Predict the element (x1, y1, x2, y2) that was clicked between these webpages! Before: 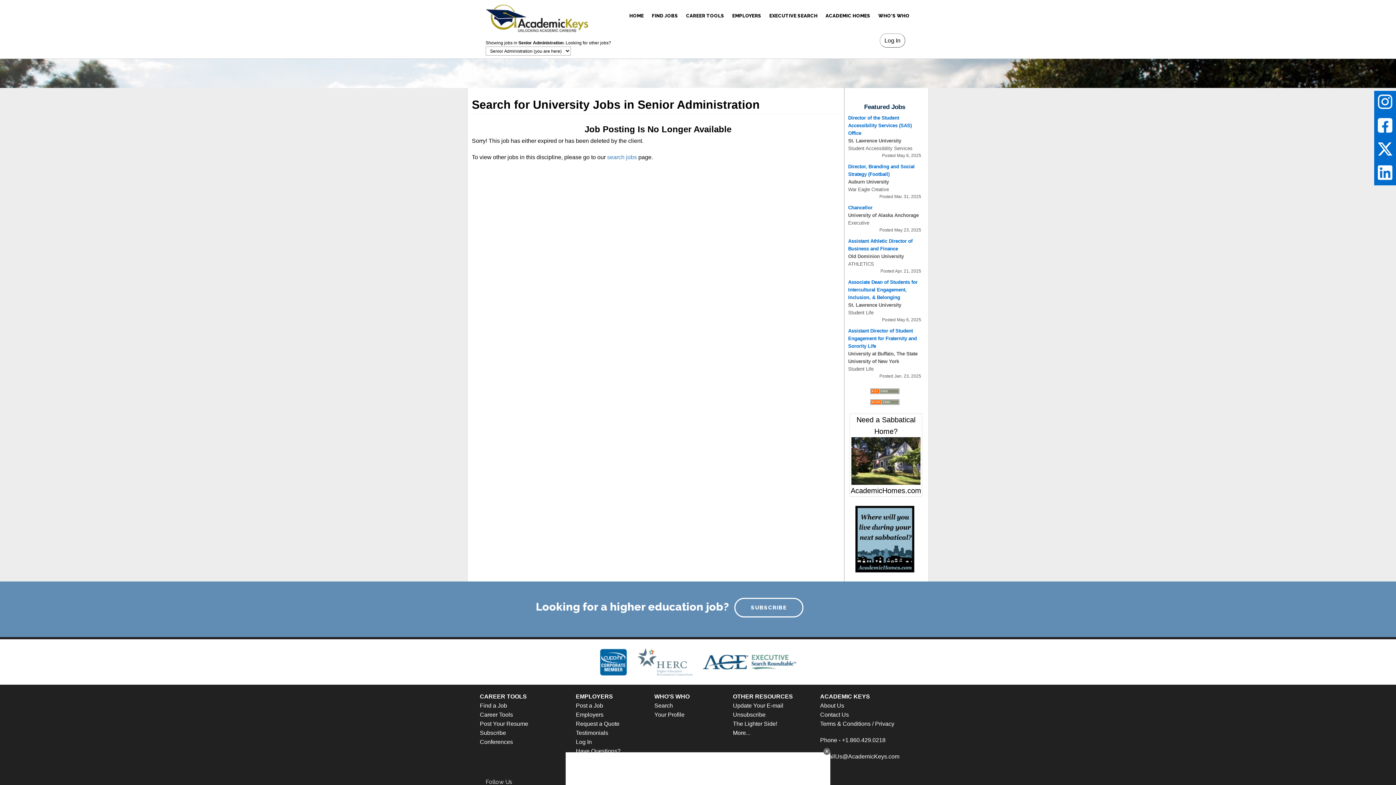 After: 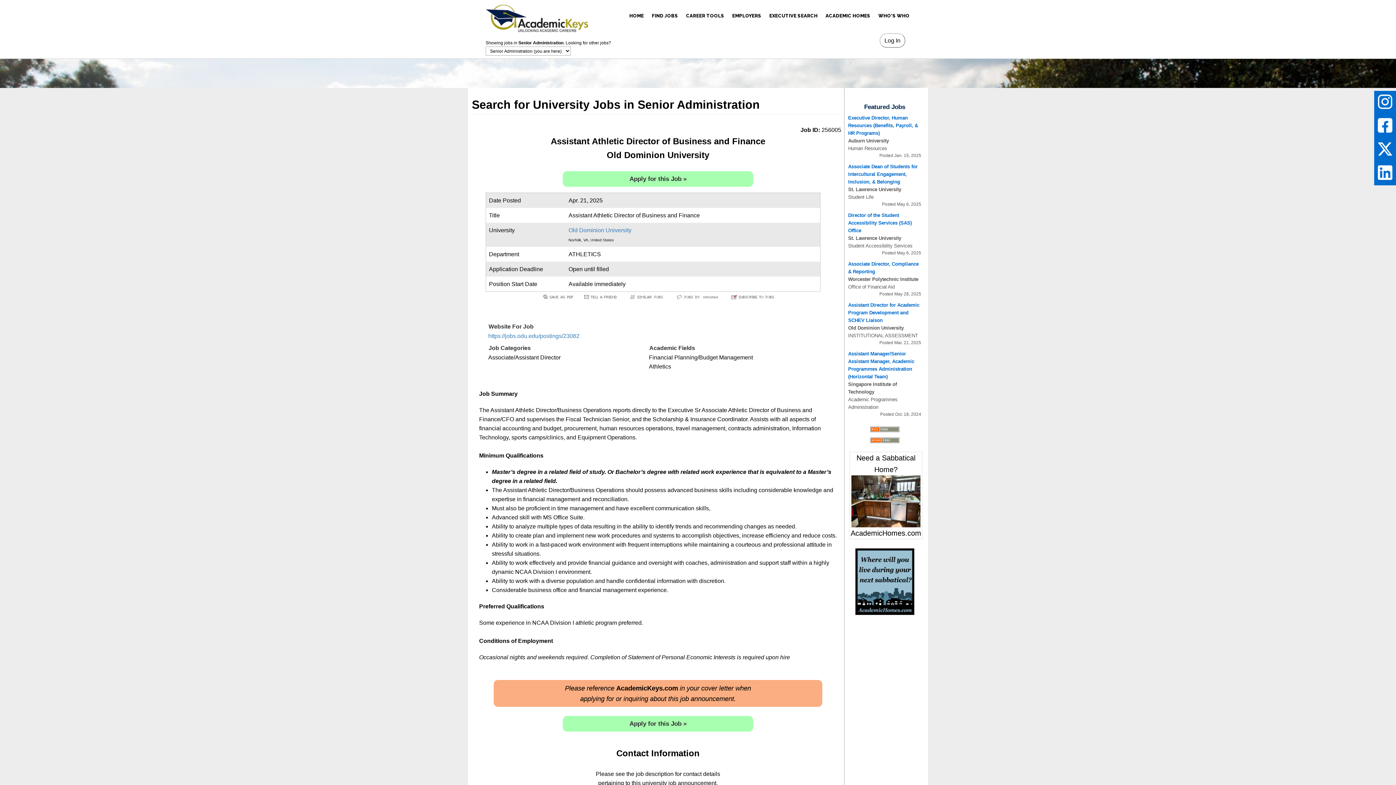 Action: label: Assistant Athletic Director of Business and Finance
Old Dominion University
ATHLETICS

Posted Apr. 21, 2025 bbox: (848, 238, 921, 274)